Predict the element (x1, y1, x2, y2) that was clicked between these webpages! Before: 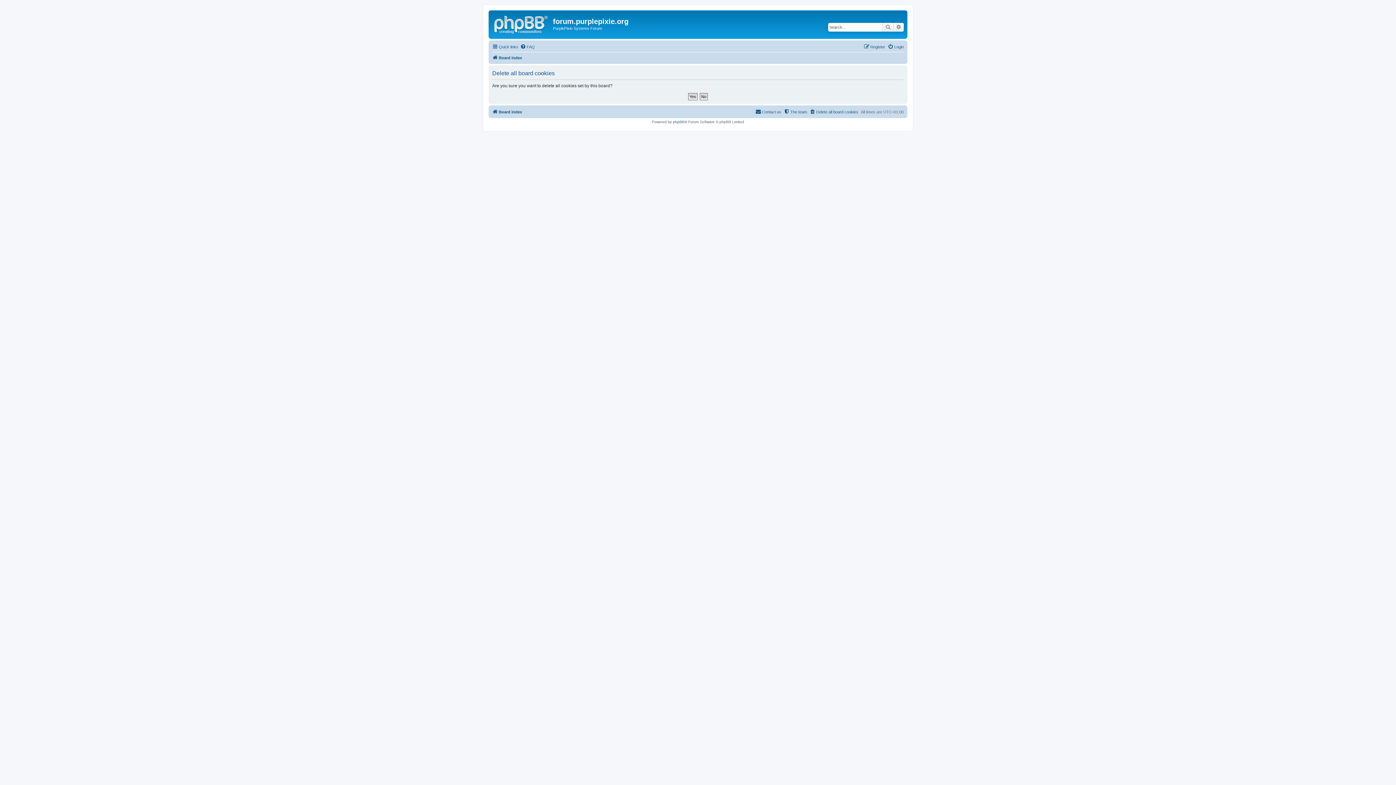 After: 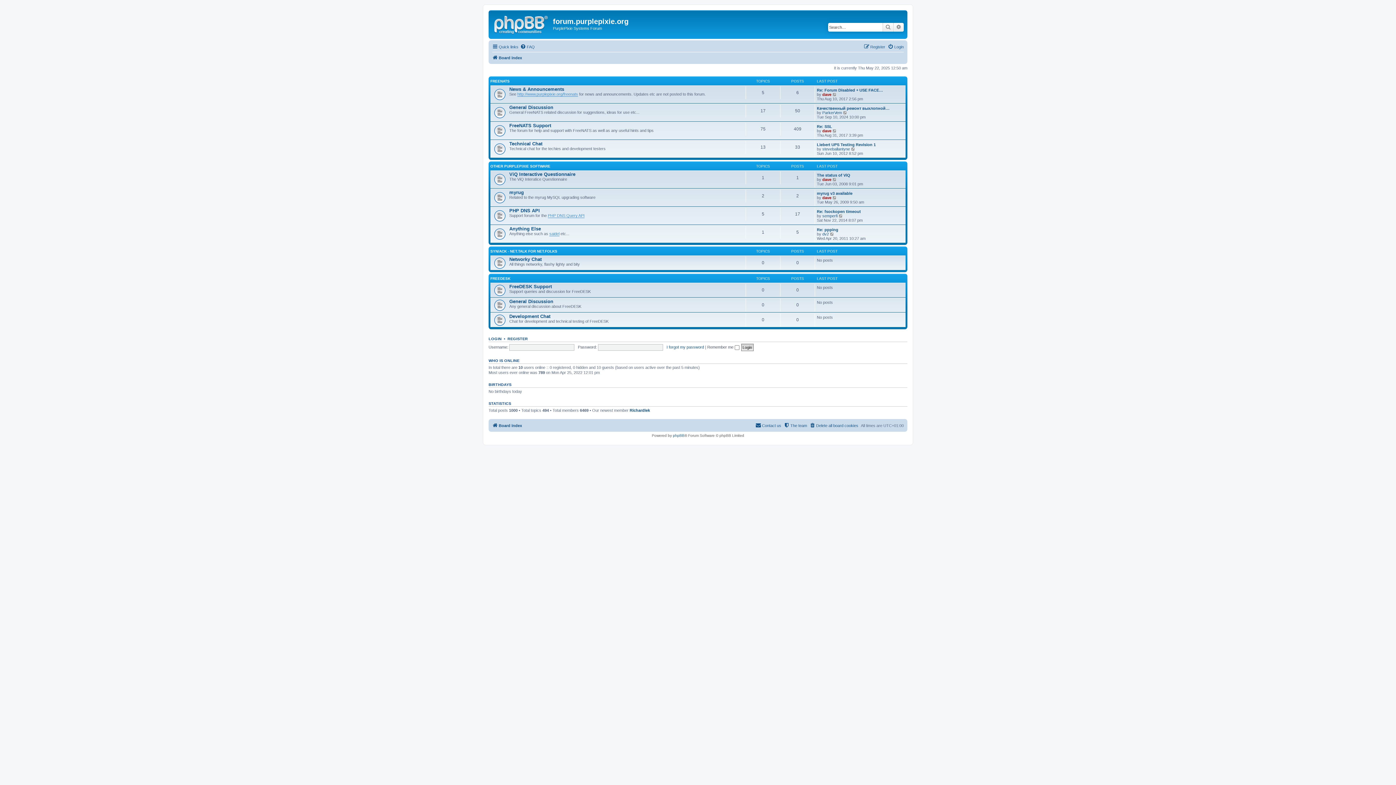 Action: bbox: (490, 12, 553, 35)